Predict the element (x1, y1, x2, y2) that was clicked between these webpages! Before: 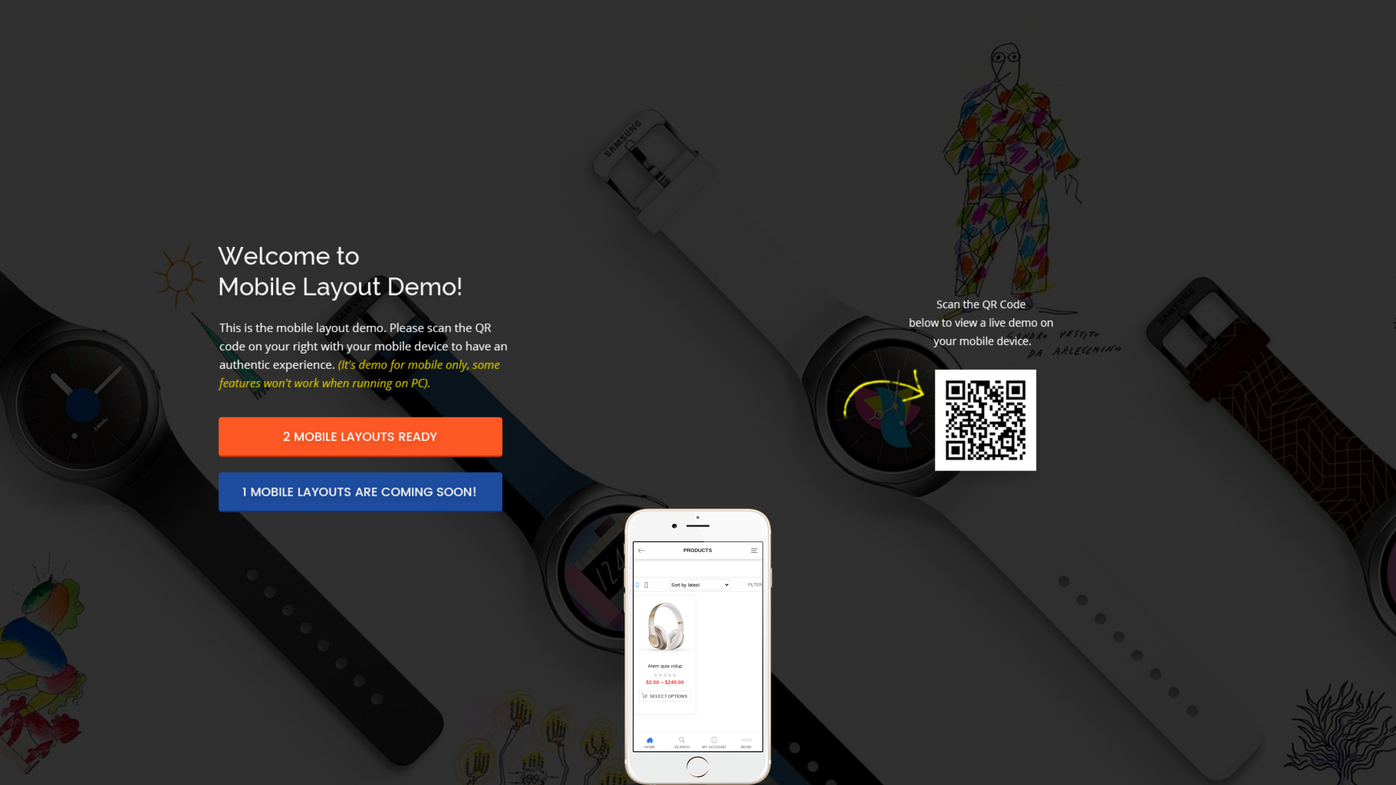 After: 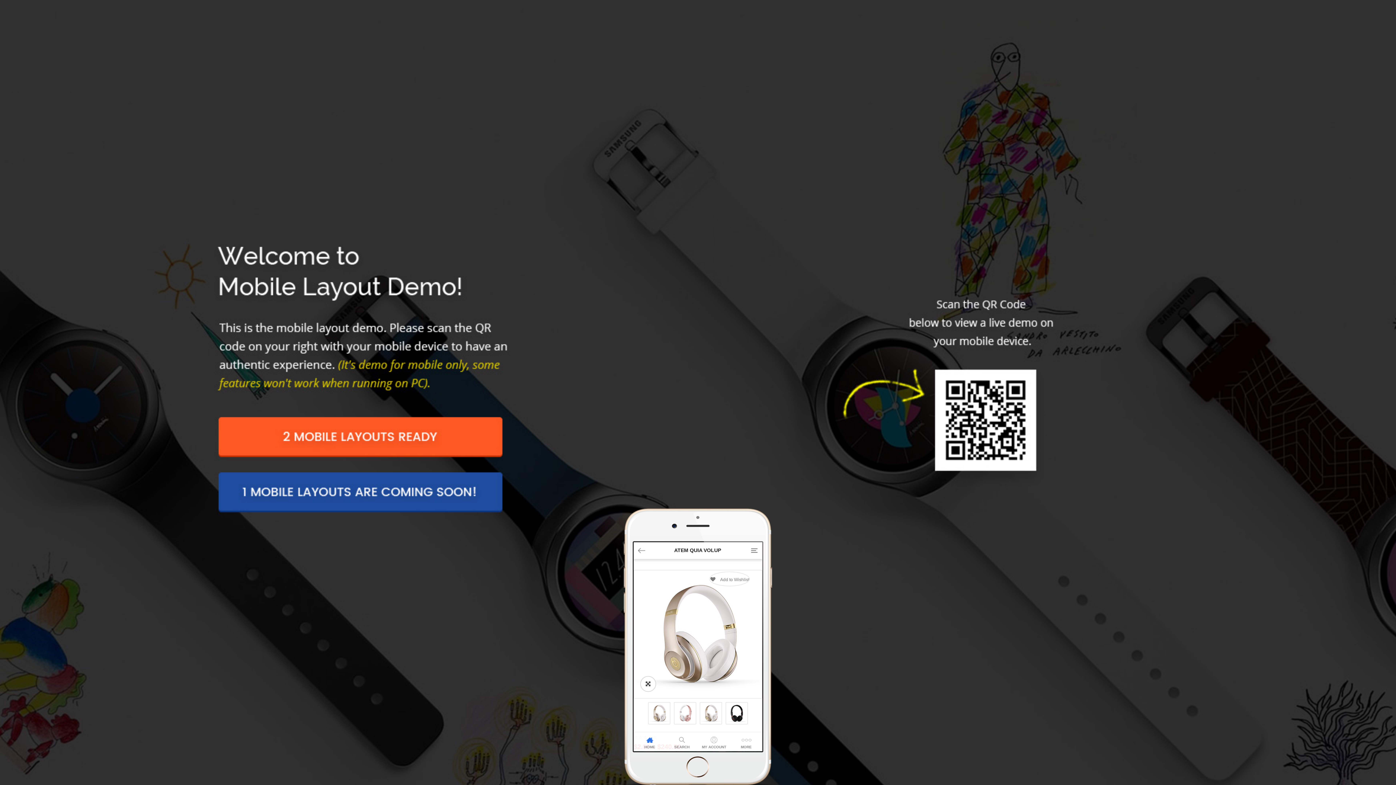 Action: bbox: (634, 596, 696, 657)